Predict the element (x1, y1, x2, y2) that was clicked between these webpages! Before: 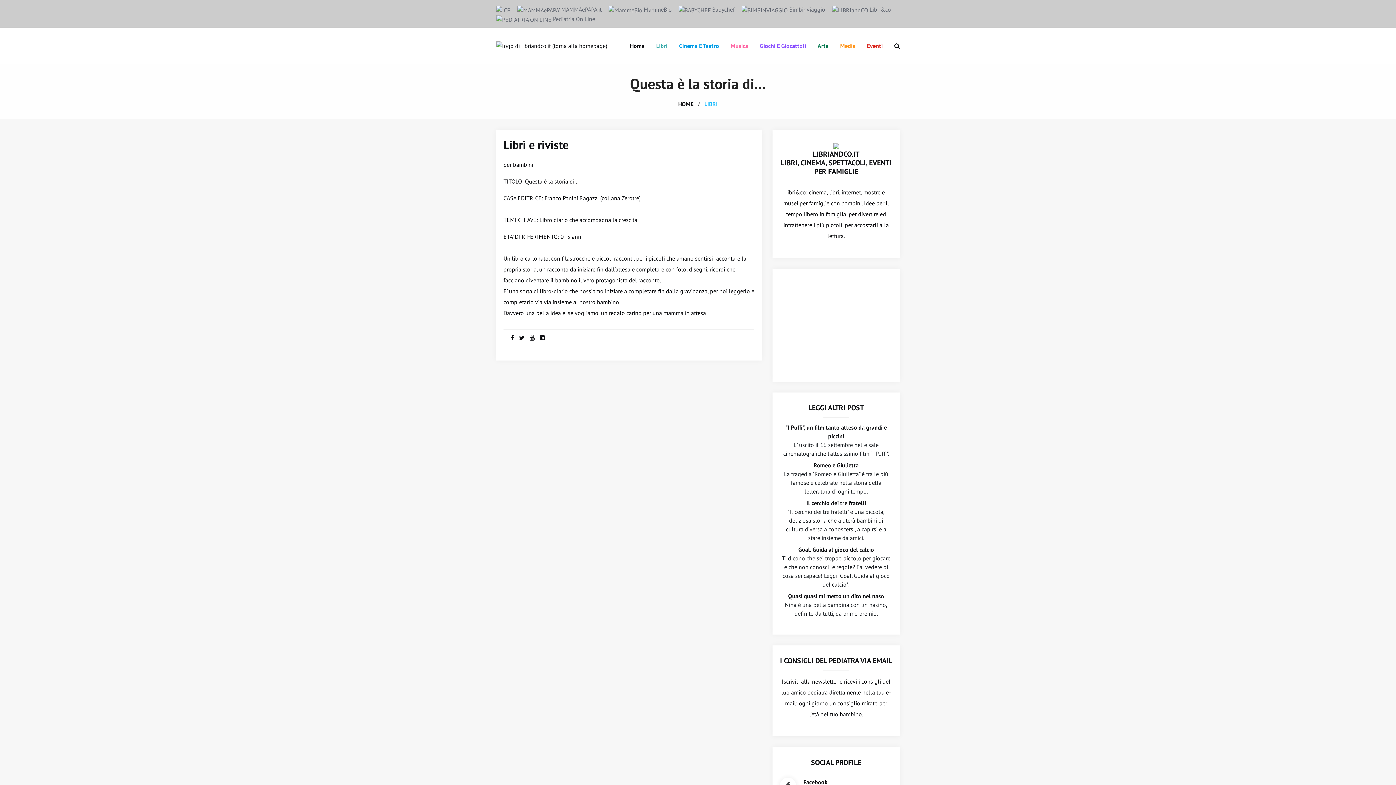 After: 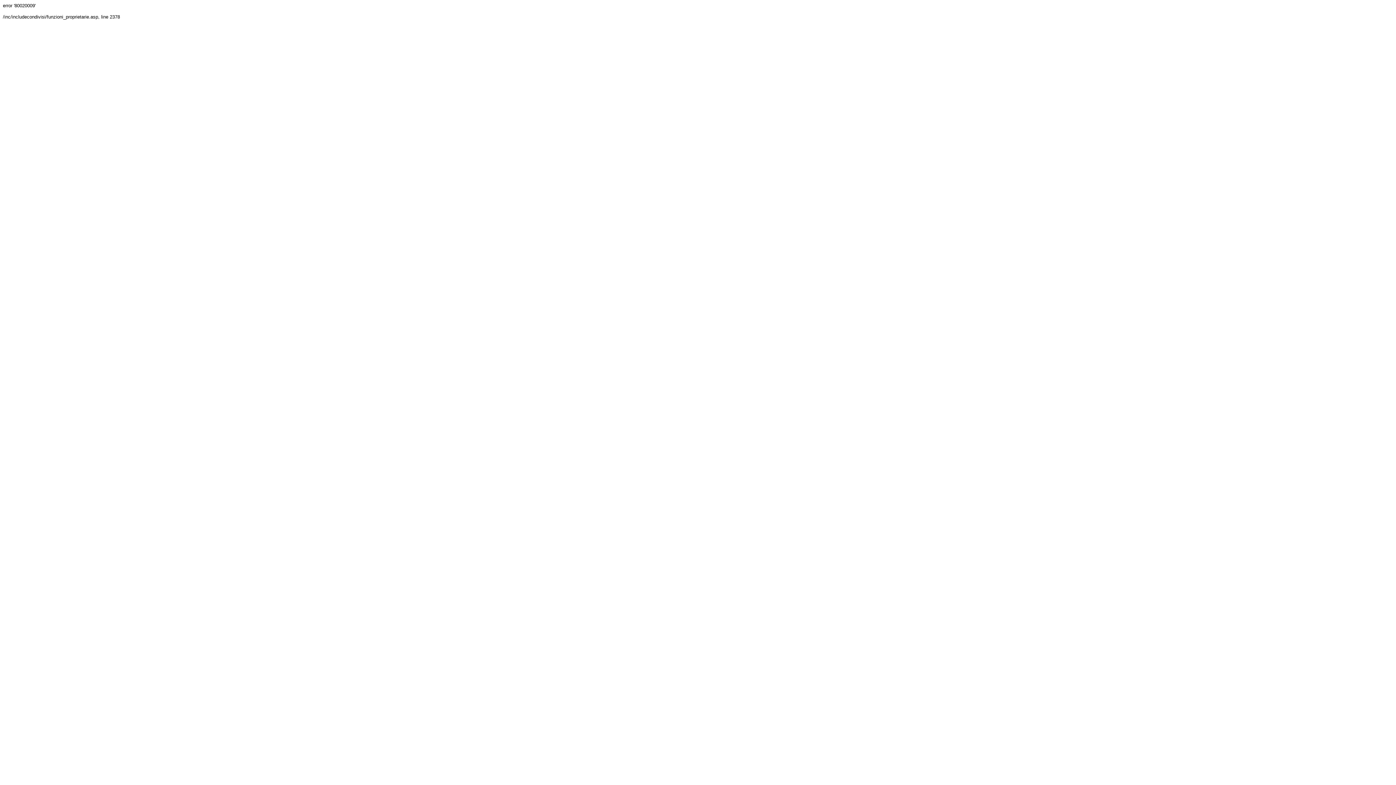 Action: bbox: (812, 38, 834, 53) label: Arte